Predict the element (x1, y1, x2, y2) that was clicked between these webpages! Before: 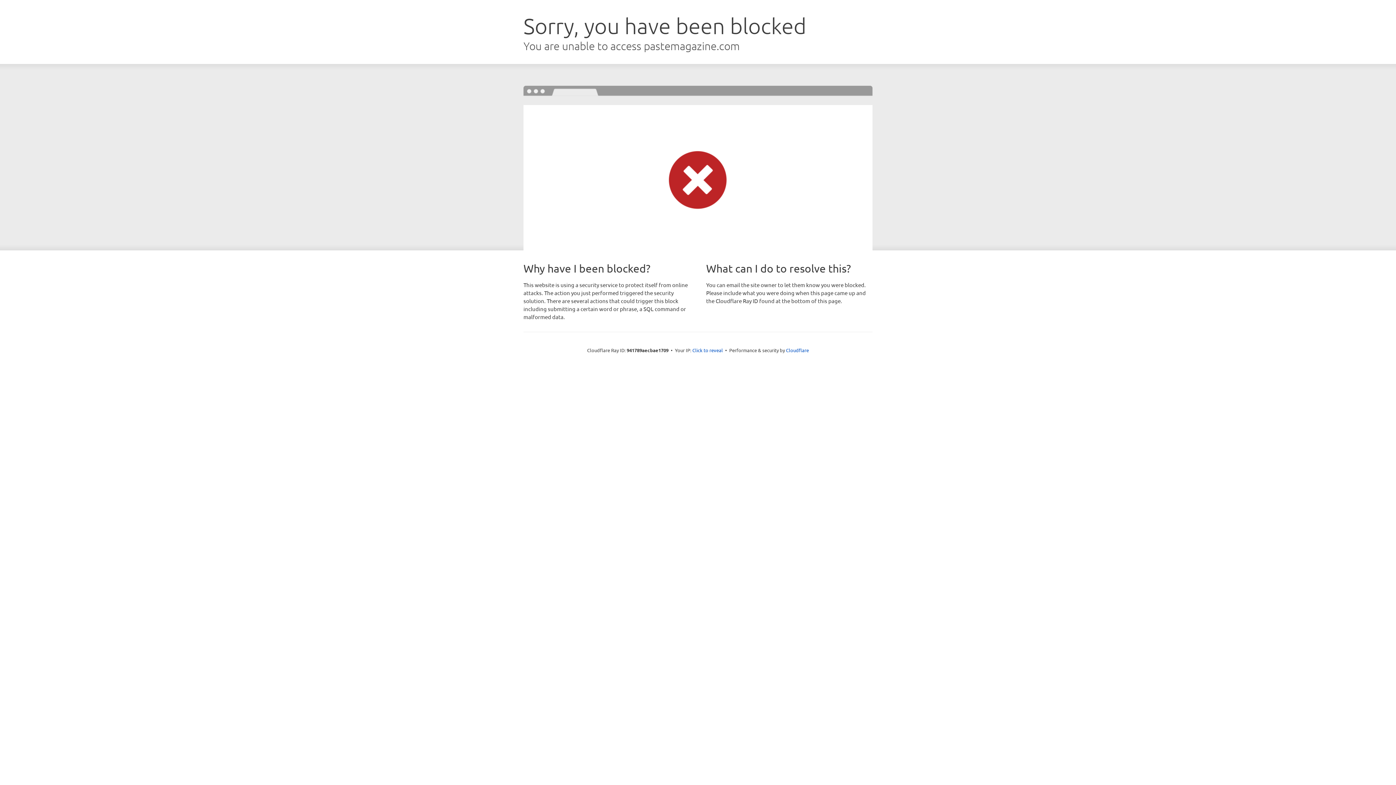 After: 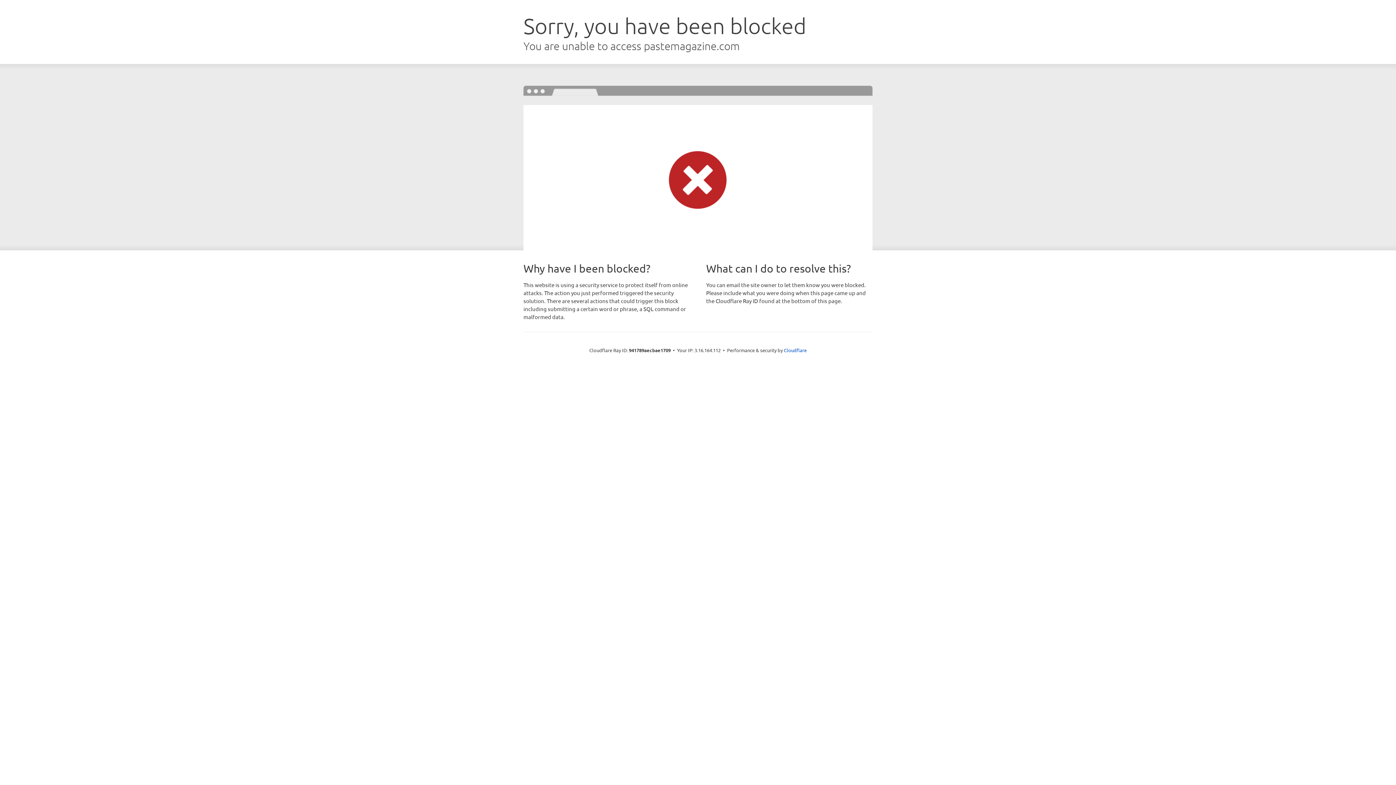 Action: label: Click to reveal bbox: (692, 346, 723, 353)